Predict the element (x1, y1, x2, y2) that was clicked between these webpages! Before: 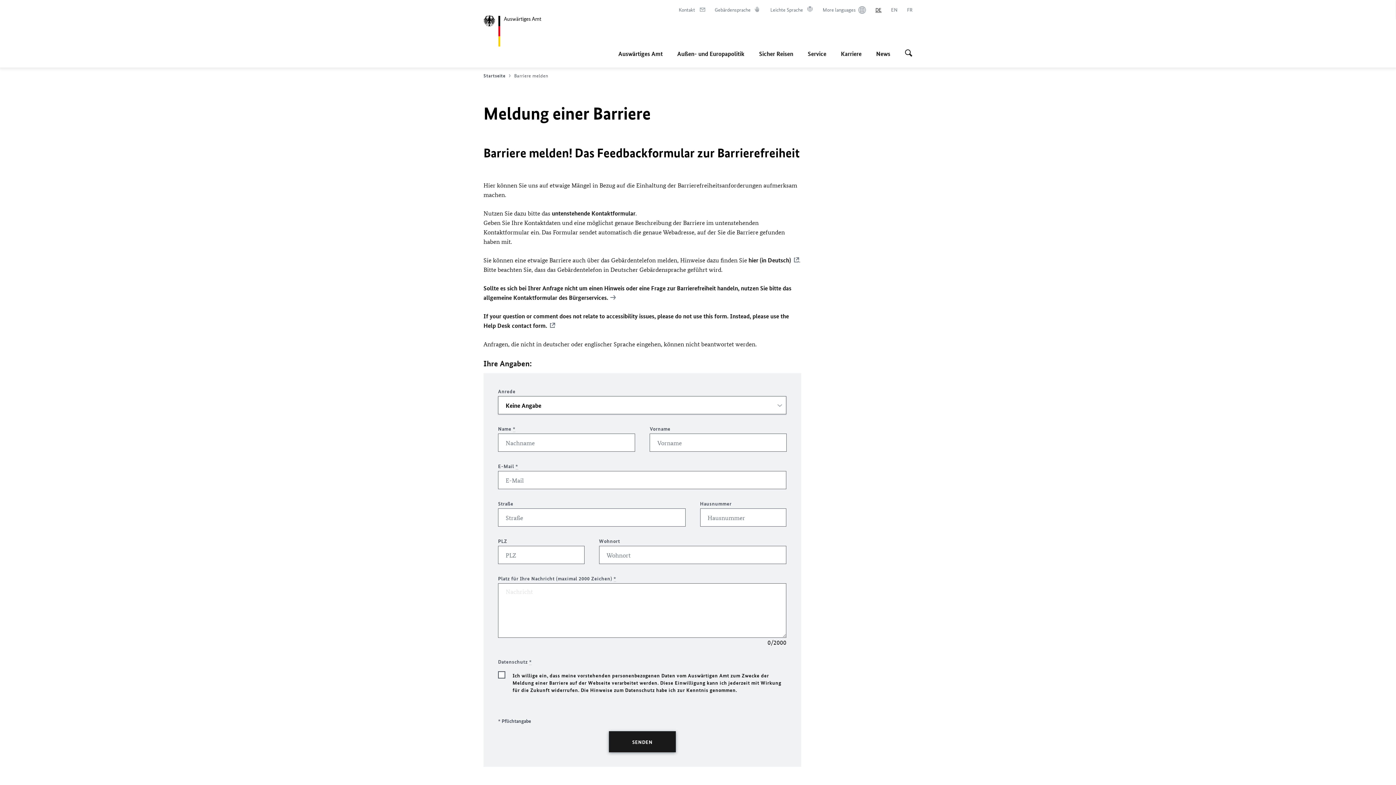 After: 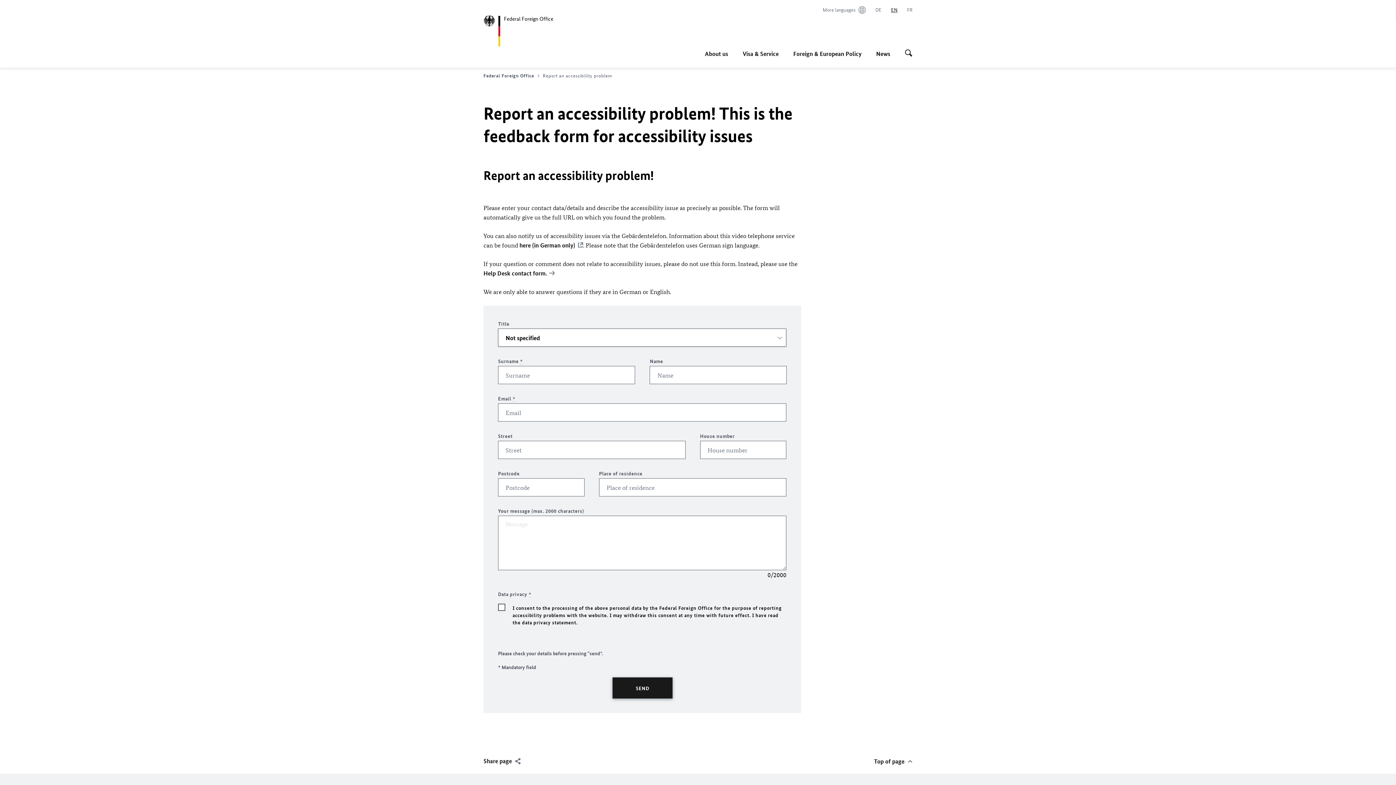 Action: label: English bbox: (891, 6, 897, 13)